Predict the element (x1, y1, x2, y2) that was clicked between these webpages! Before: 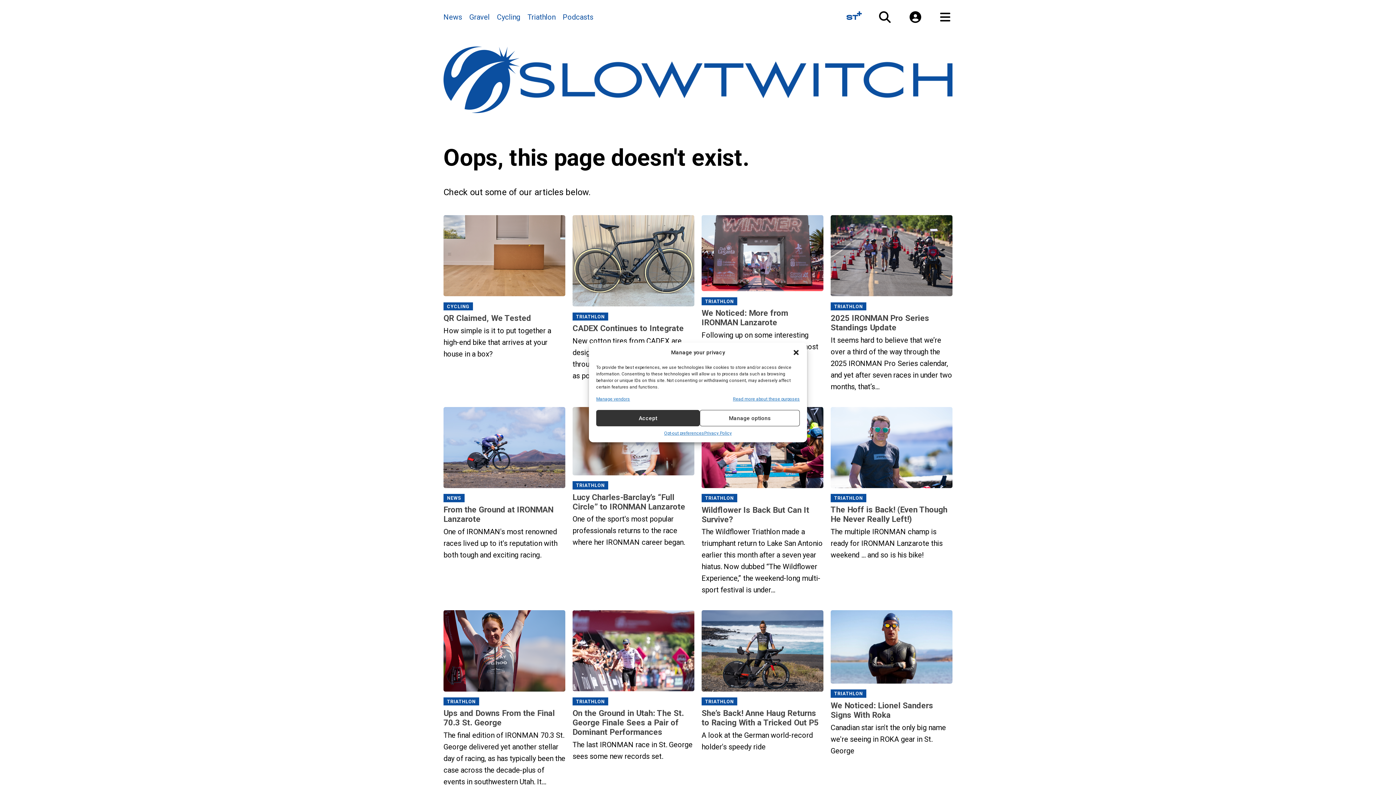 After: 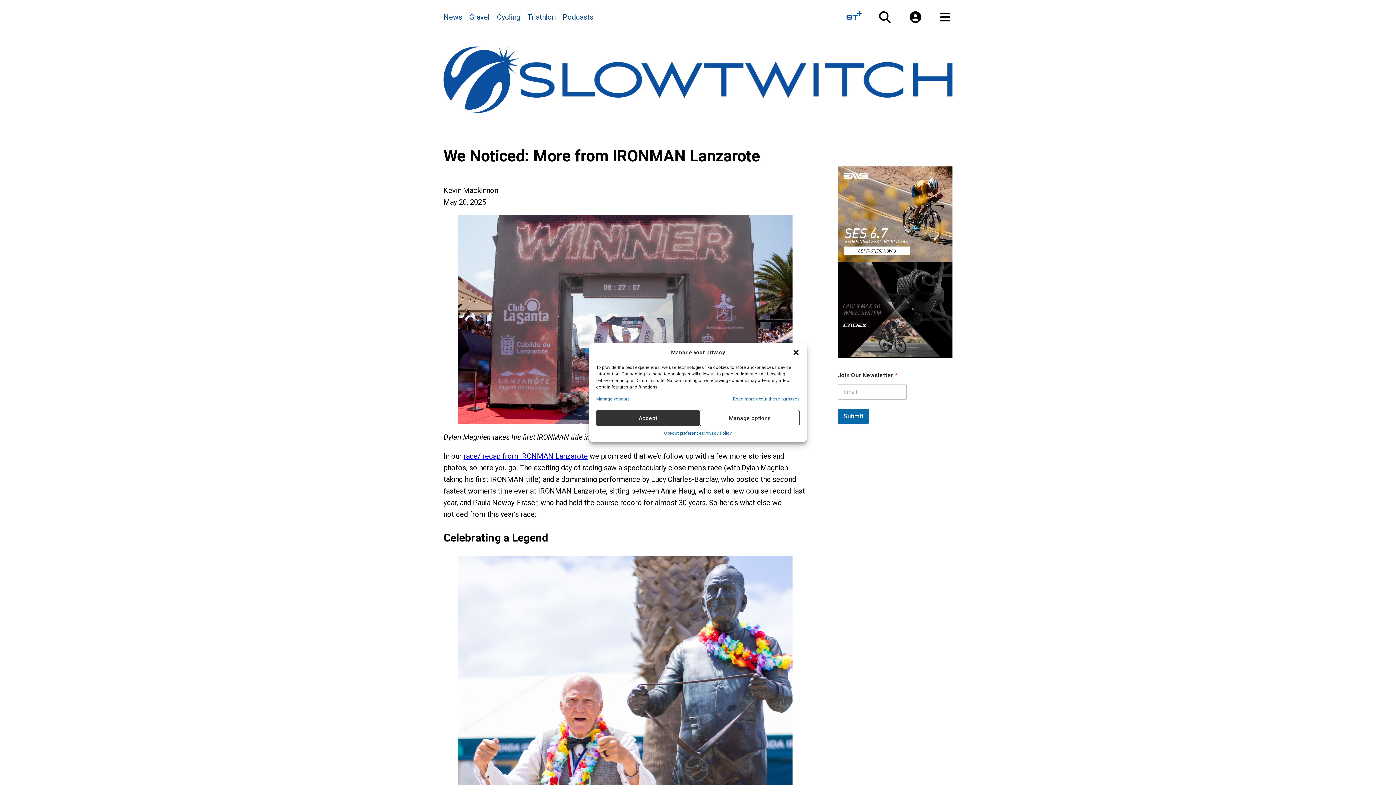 Action: bbox: (701, 308, 823, 327) label: We Noticed: More from IRONMAN Lanzarote